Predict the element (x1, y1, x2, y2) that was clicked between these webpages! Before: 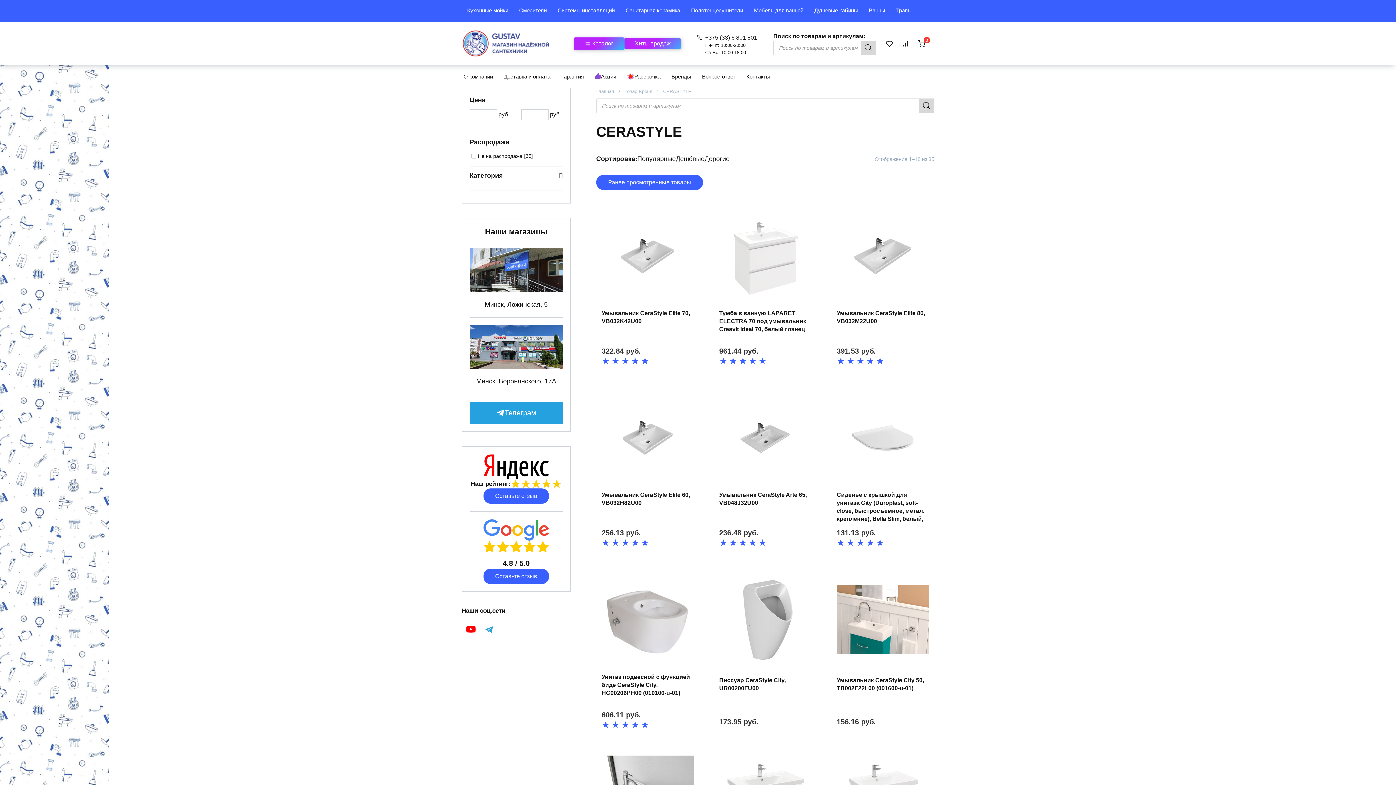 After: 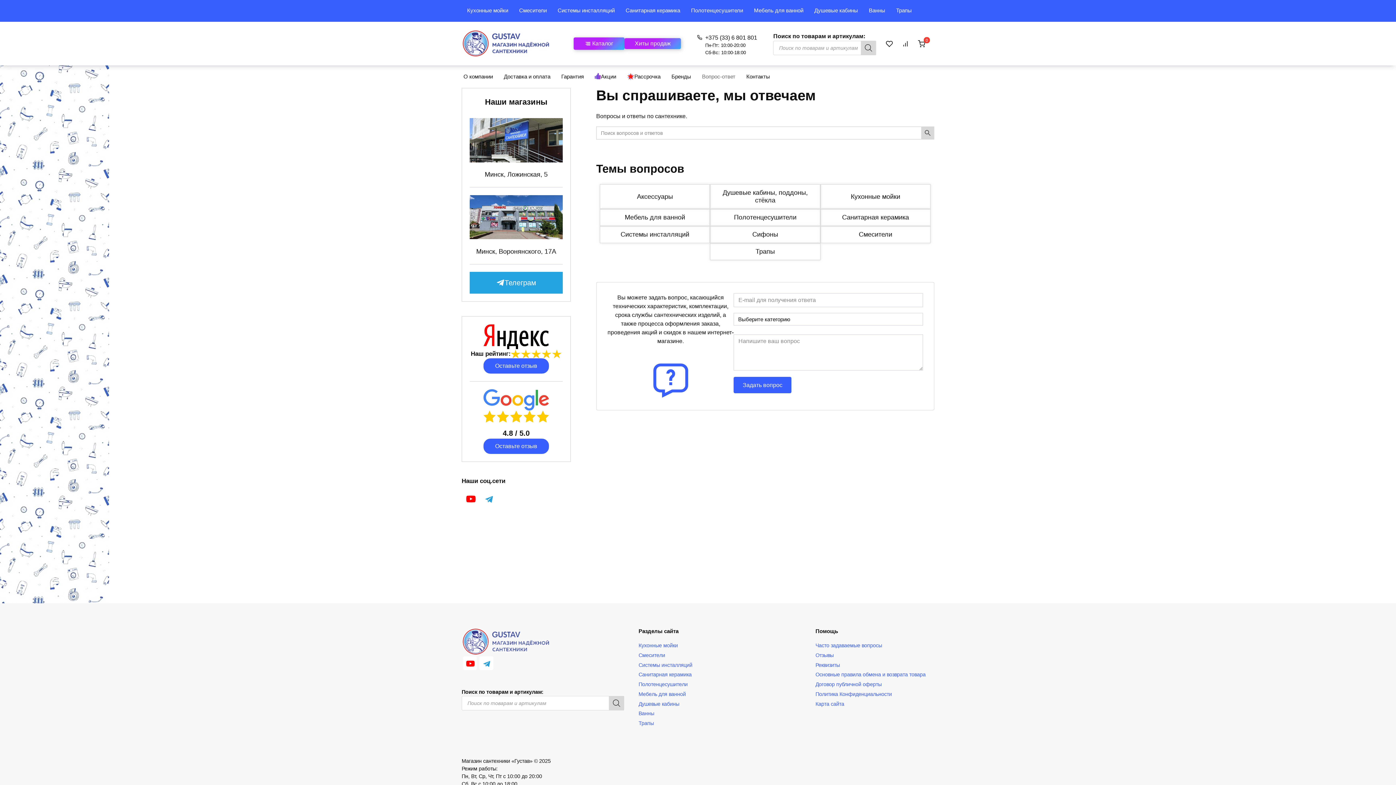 Action: bbox: (696, 65, 741, 88) label: Вопрос-ответ